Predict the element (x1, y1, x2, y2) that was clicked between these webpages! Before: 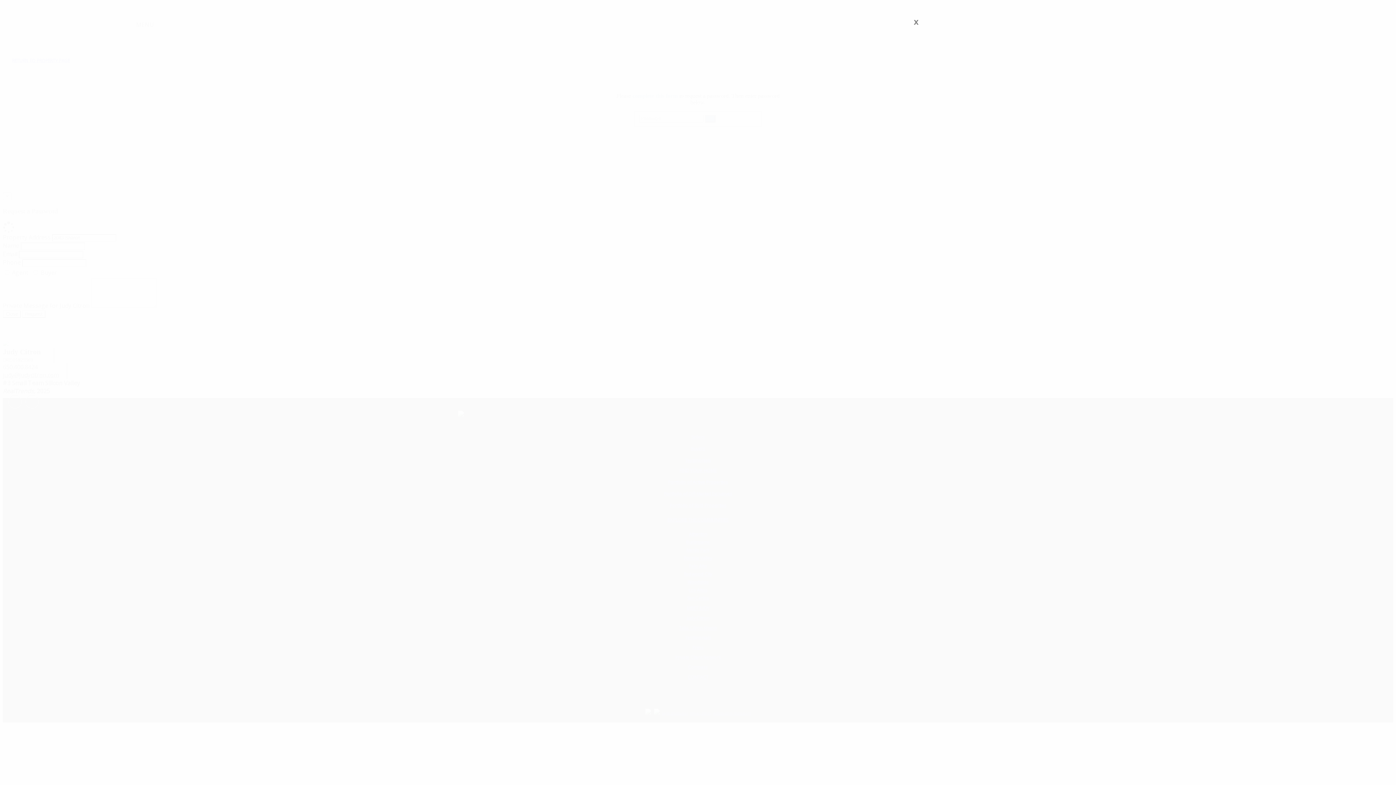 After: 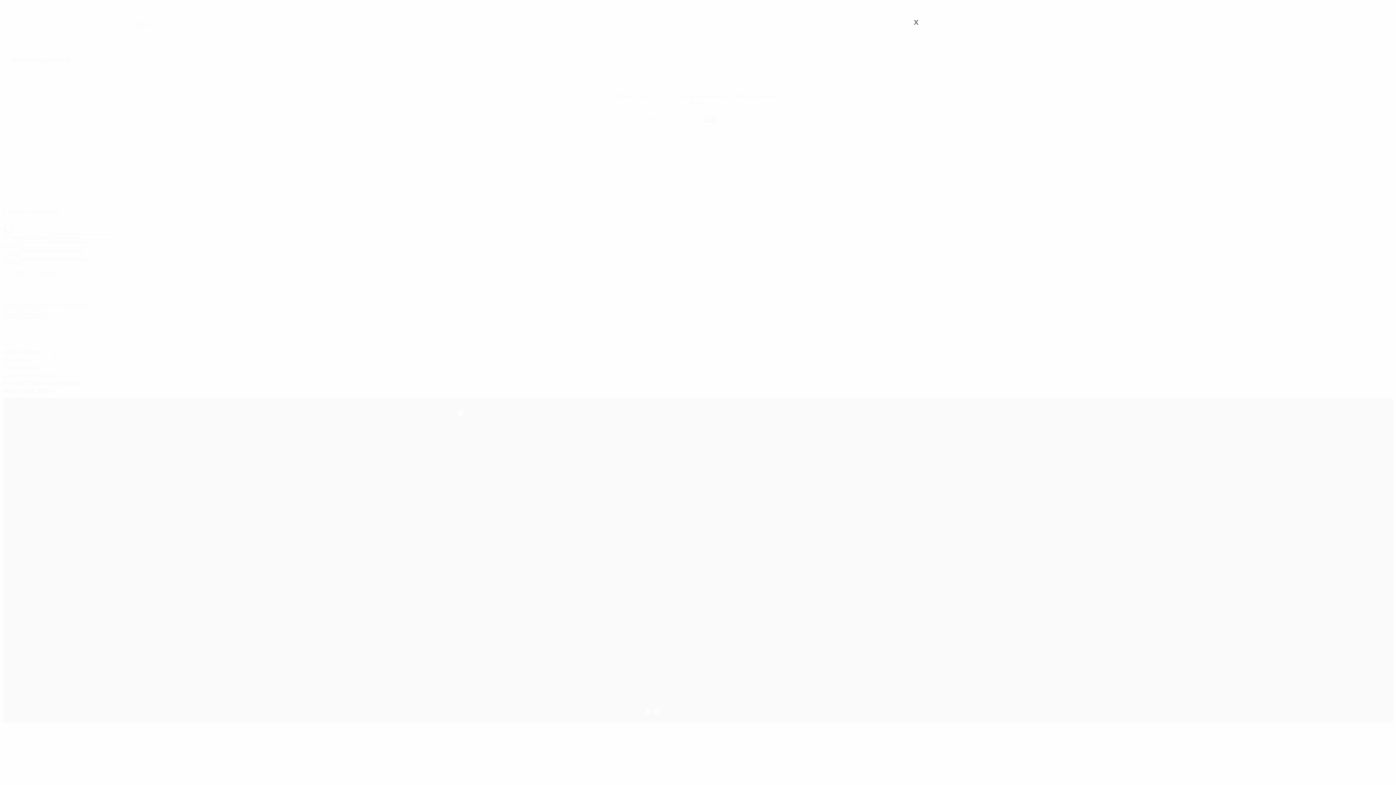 Action: bbox: (941, 0, 952, 785)